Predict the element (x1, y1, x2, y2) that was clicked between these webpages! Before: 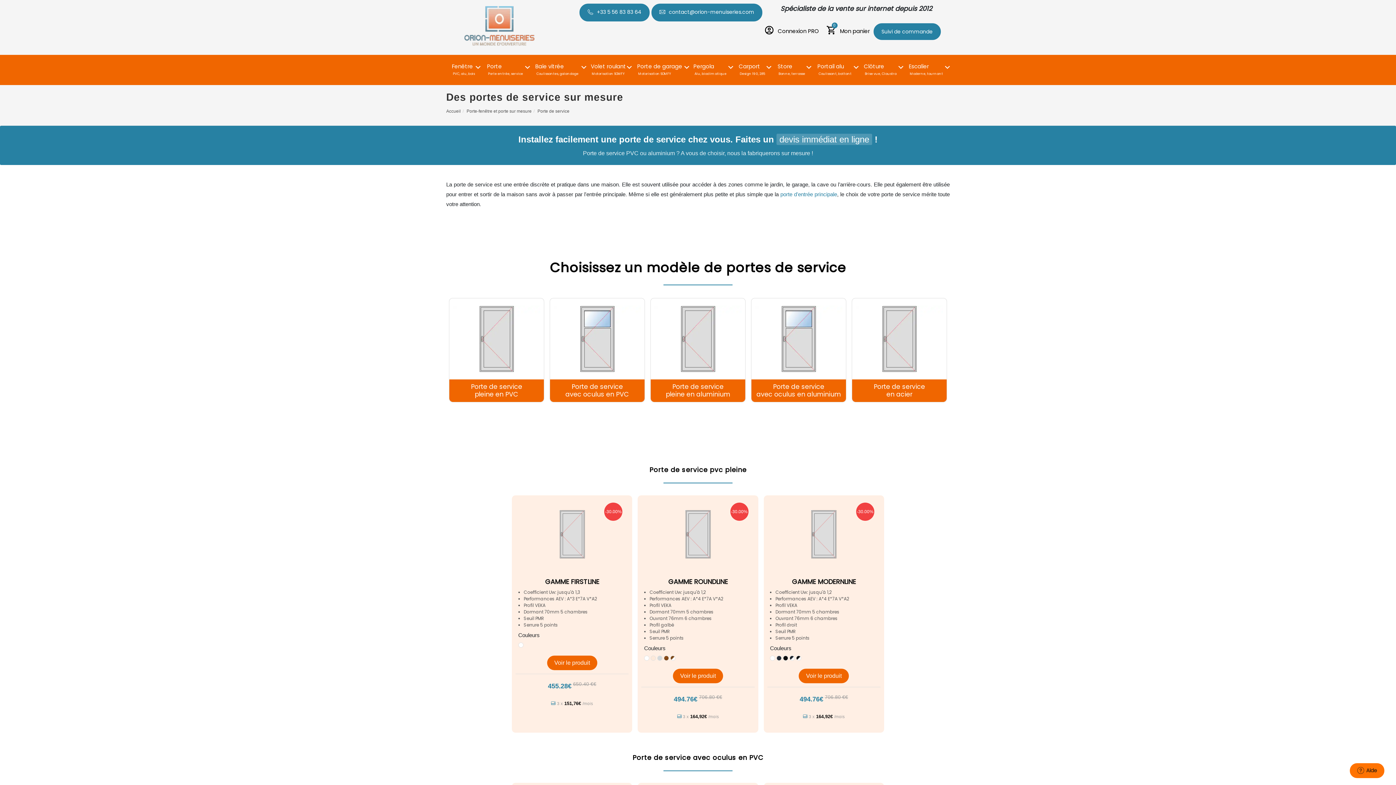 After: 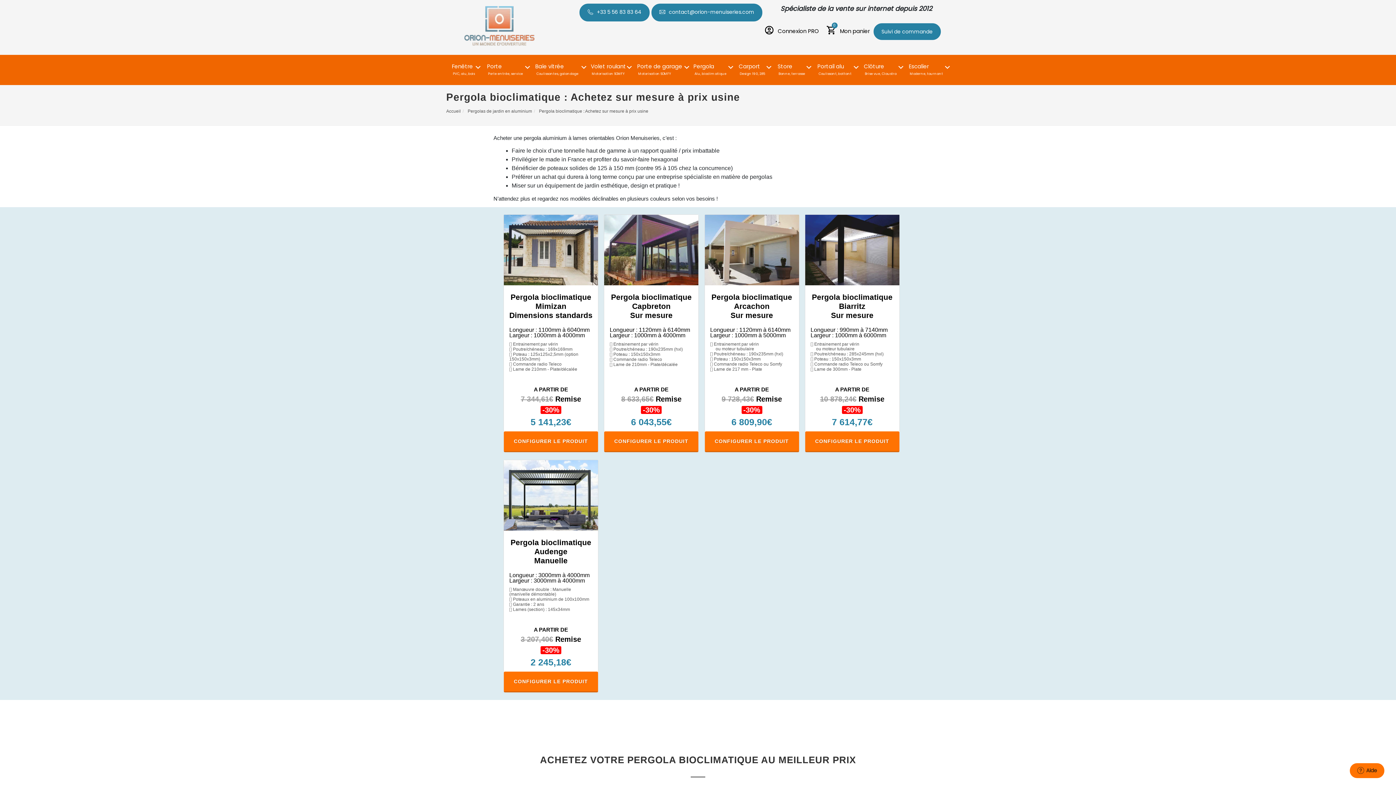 Action: bbox: (691, 60, 729, 70) label: Pergola